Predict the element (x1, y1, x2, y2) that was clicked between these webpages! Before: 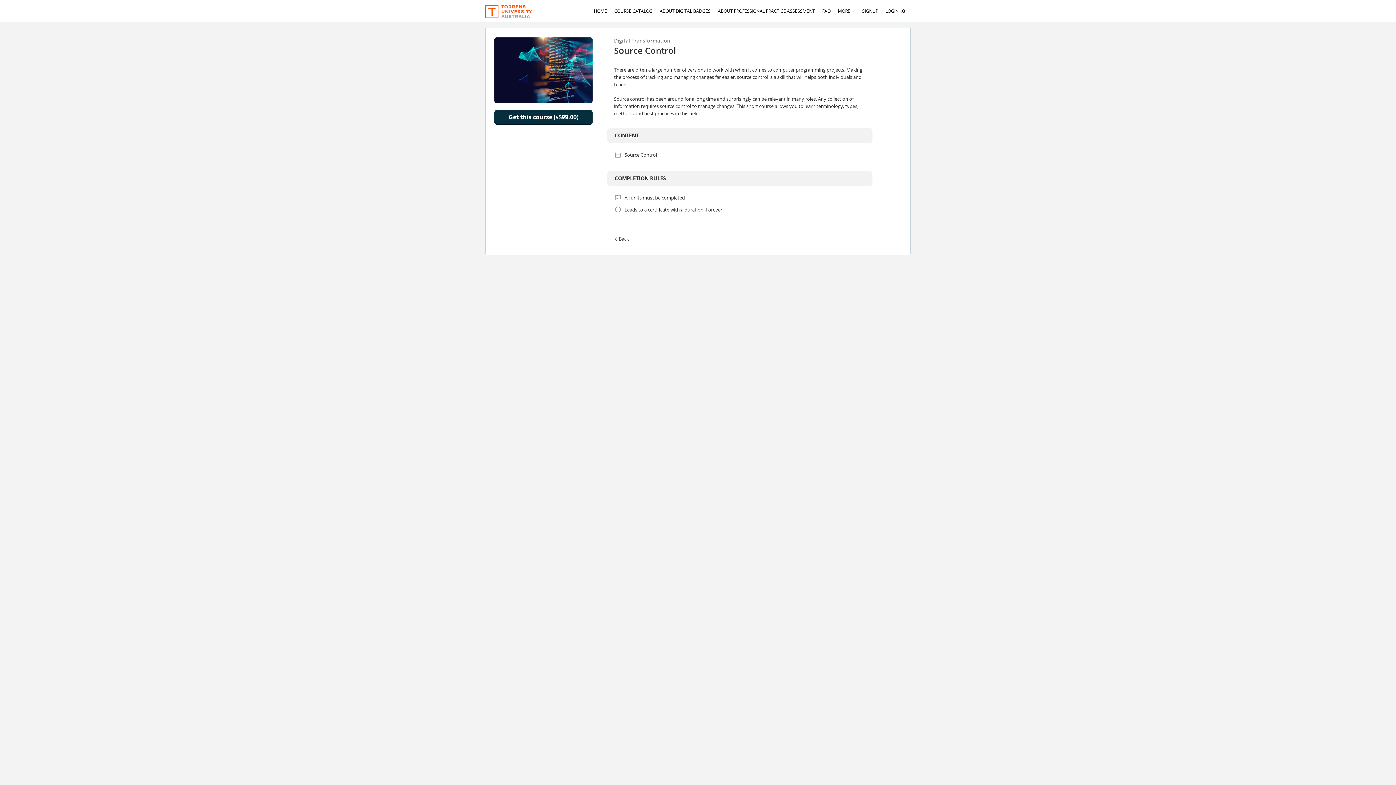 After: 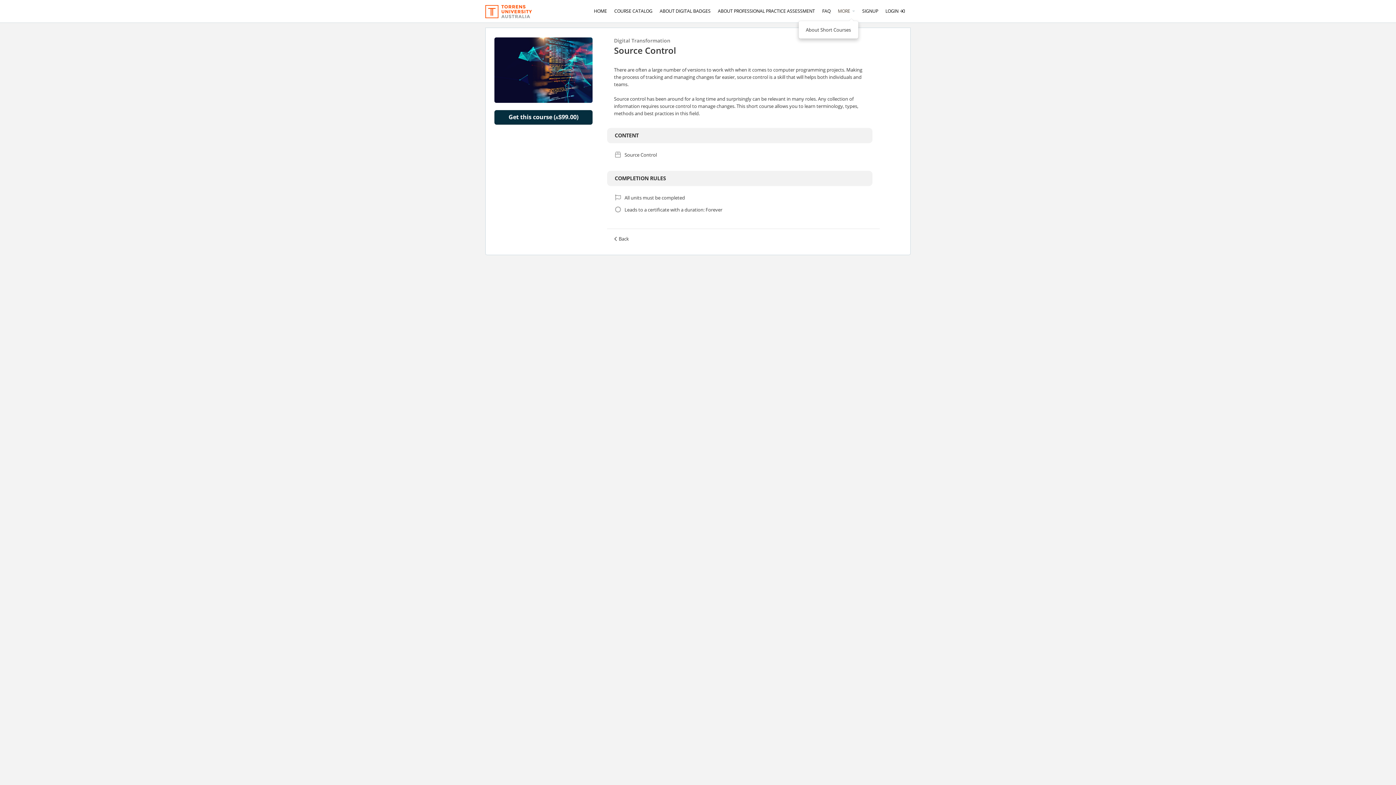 Action: label: MORE  bbox: (834, 1, 858, 20)